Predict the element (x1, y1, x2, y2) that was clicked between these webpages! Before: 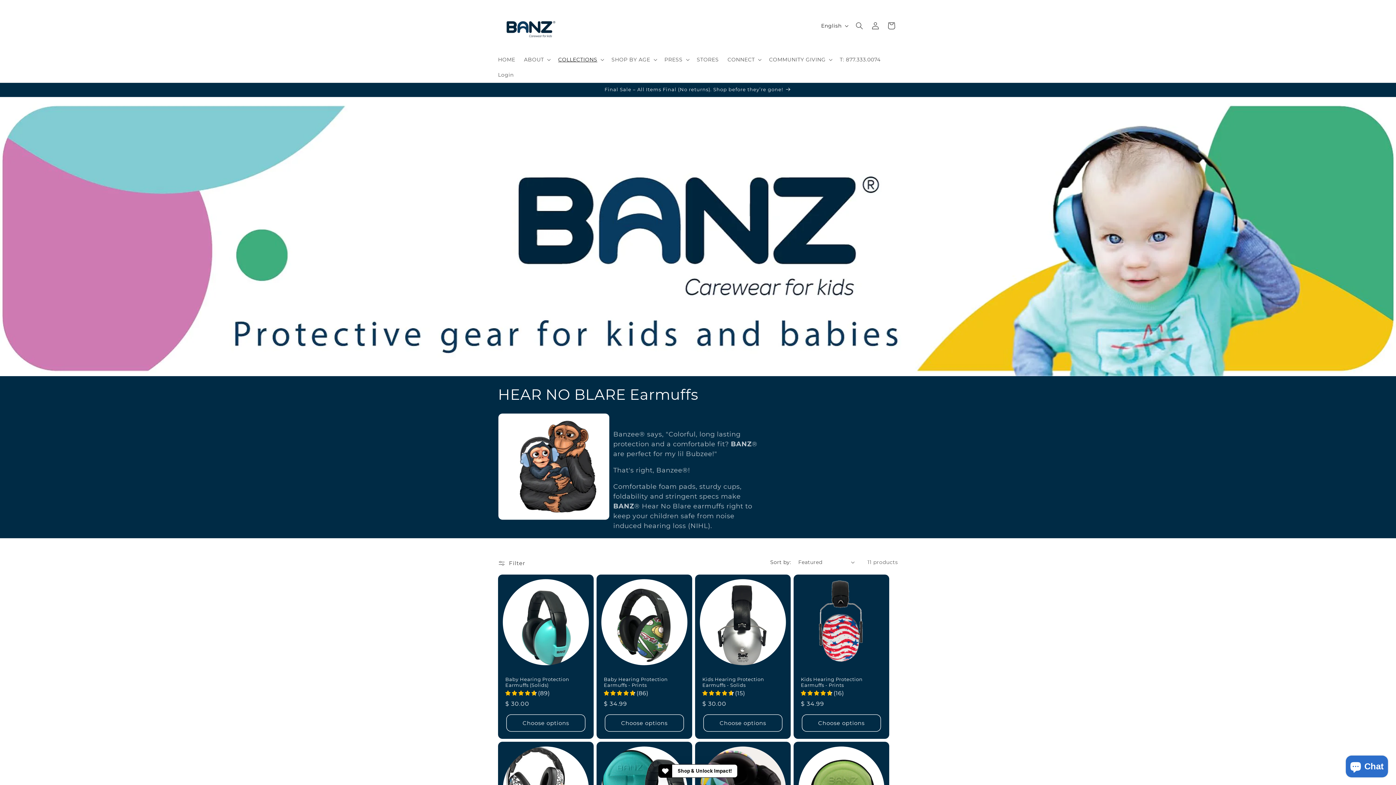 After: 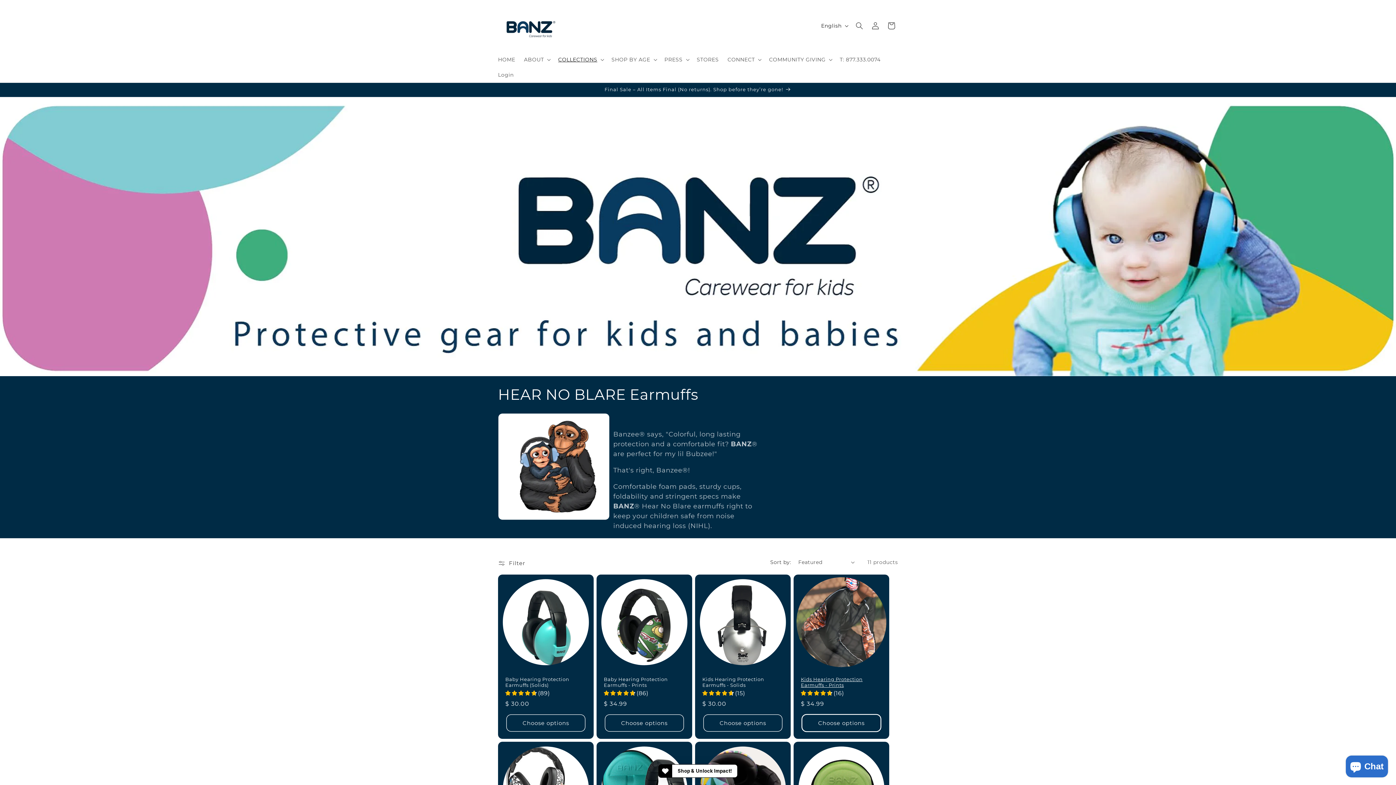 Action: label: Choose options bbox: (802, 714, 881, 732)